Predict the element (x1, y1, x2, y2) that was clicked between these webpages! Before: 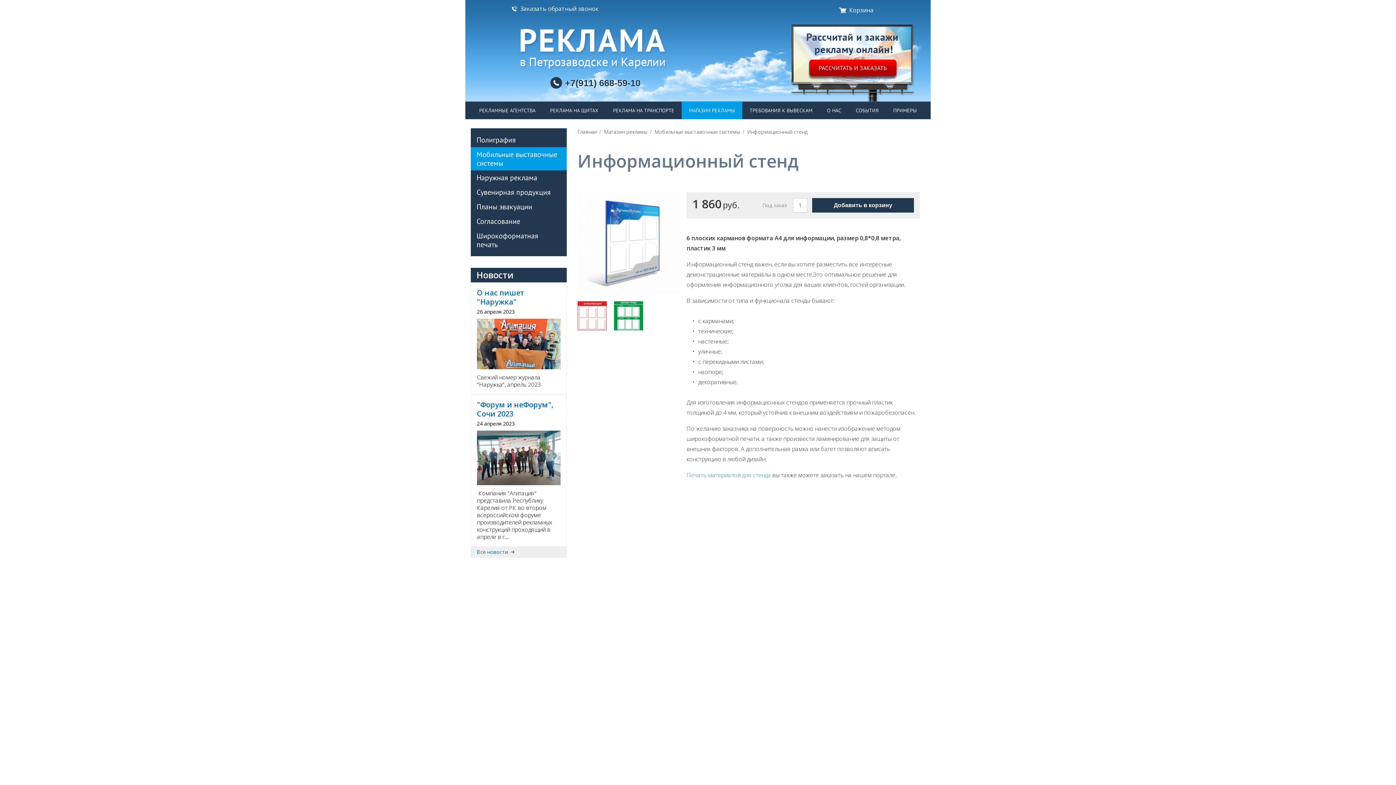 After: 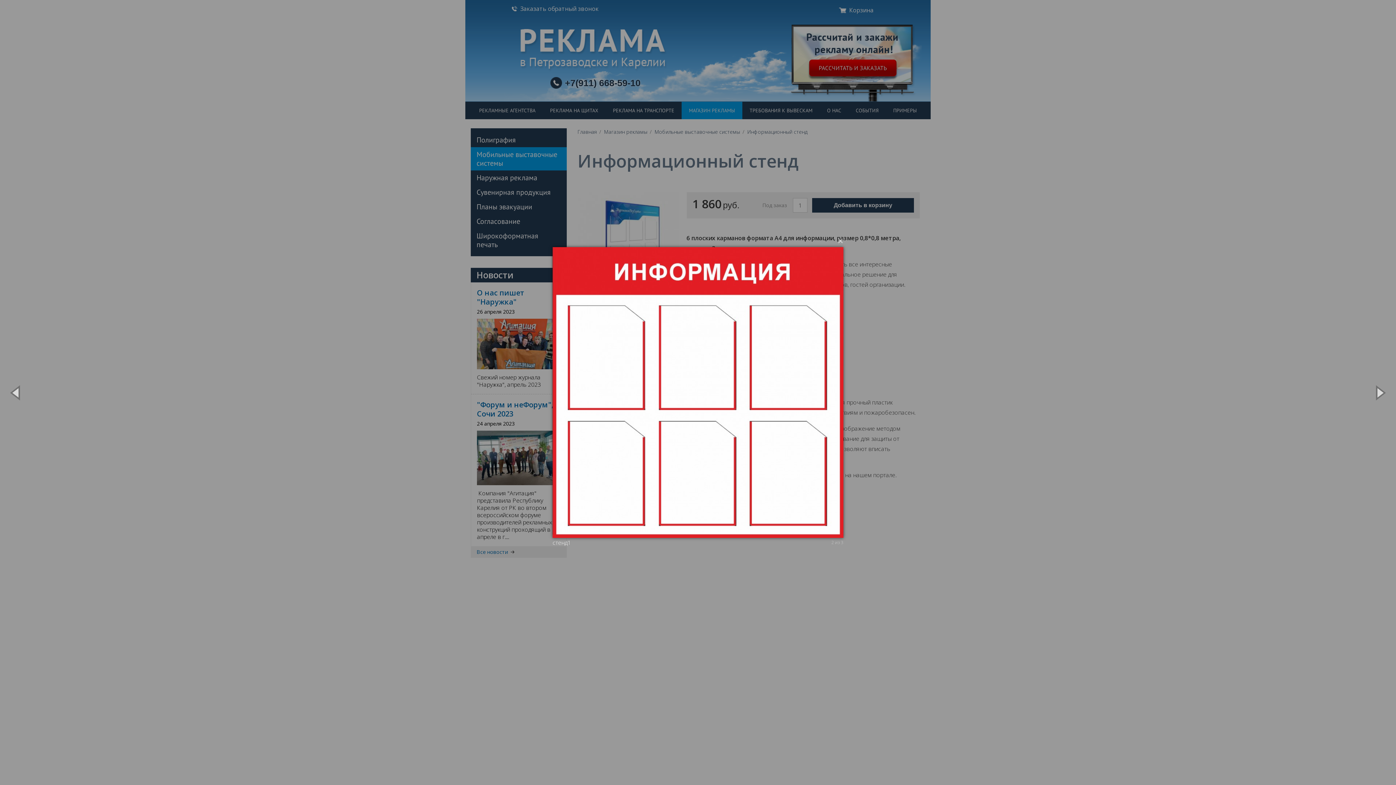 Action: bbox: (577, 301, 606, 330)